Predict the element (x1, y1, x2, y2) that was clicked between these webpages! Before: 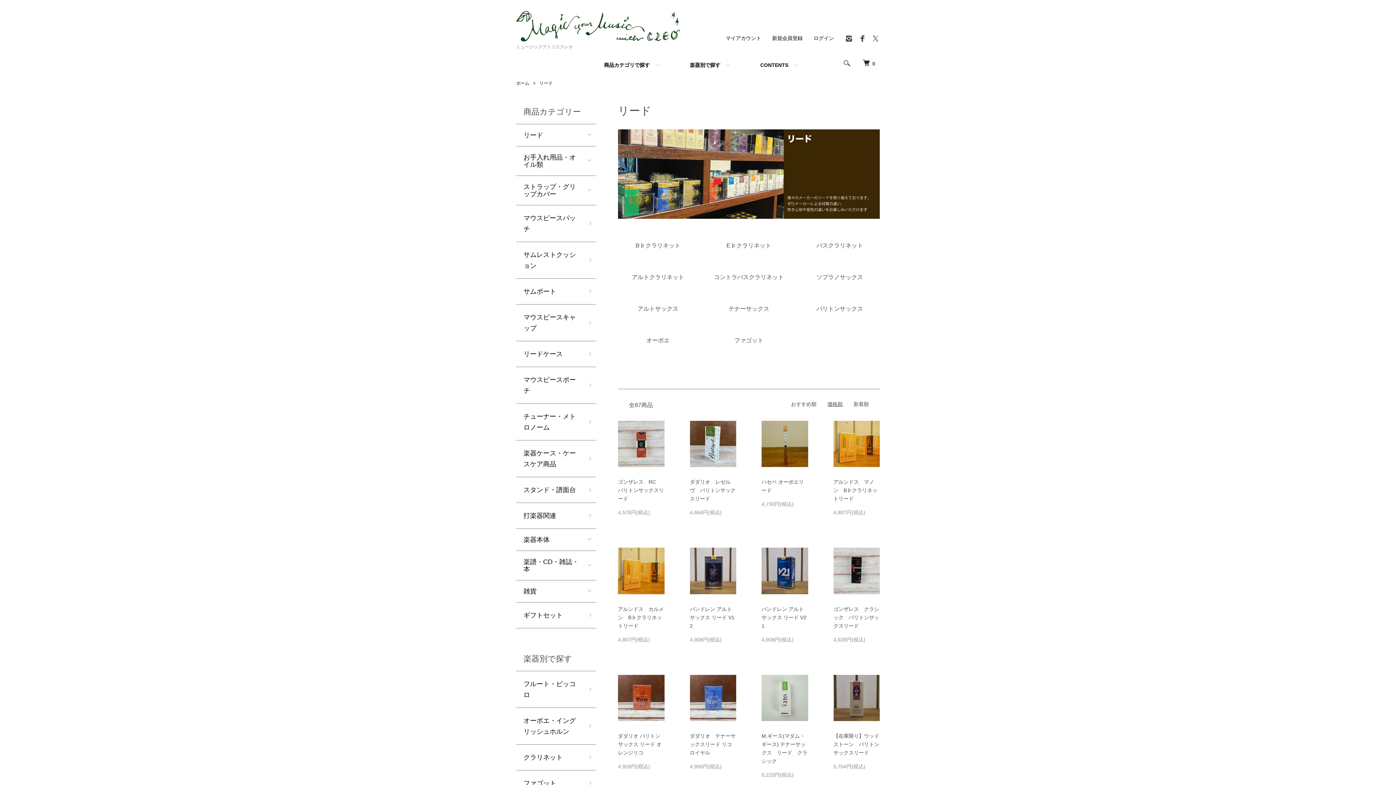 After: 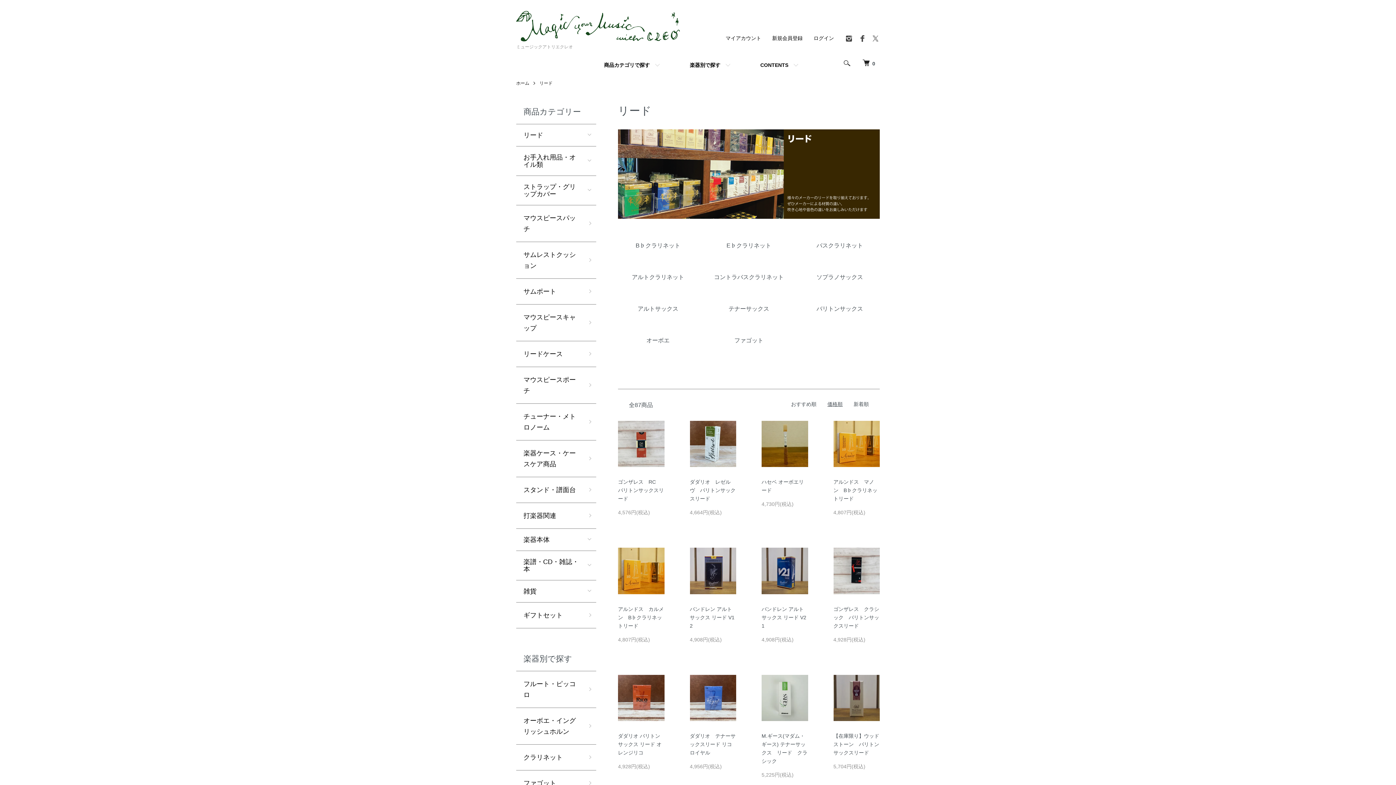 Action: bbox: (858, 38, 866, 44)